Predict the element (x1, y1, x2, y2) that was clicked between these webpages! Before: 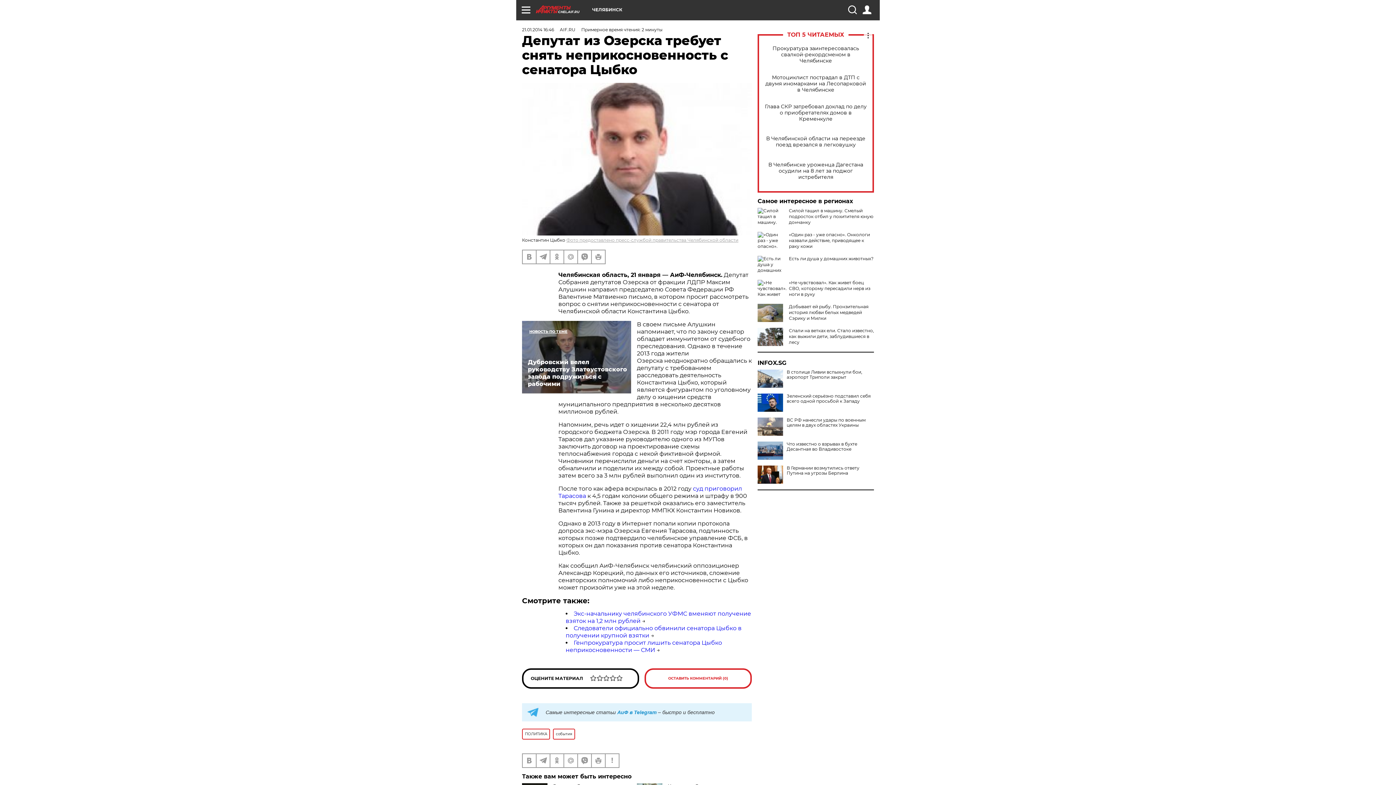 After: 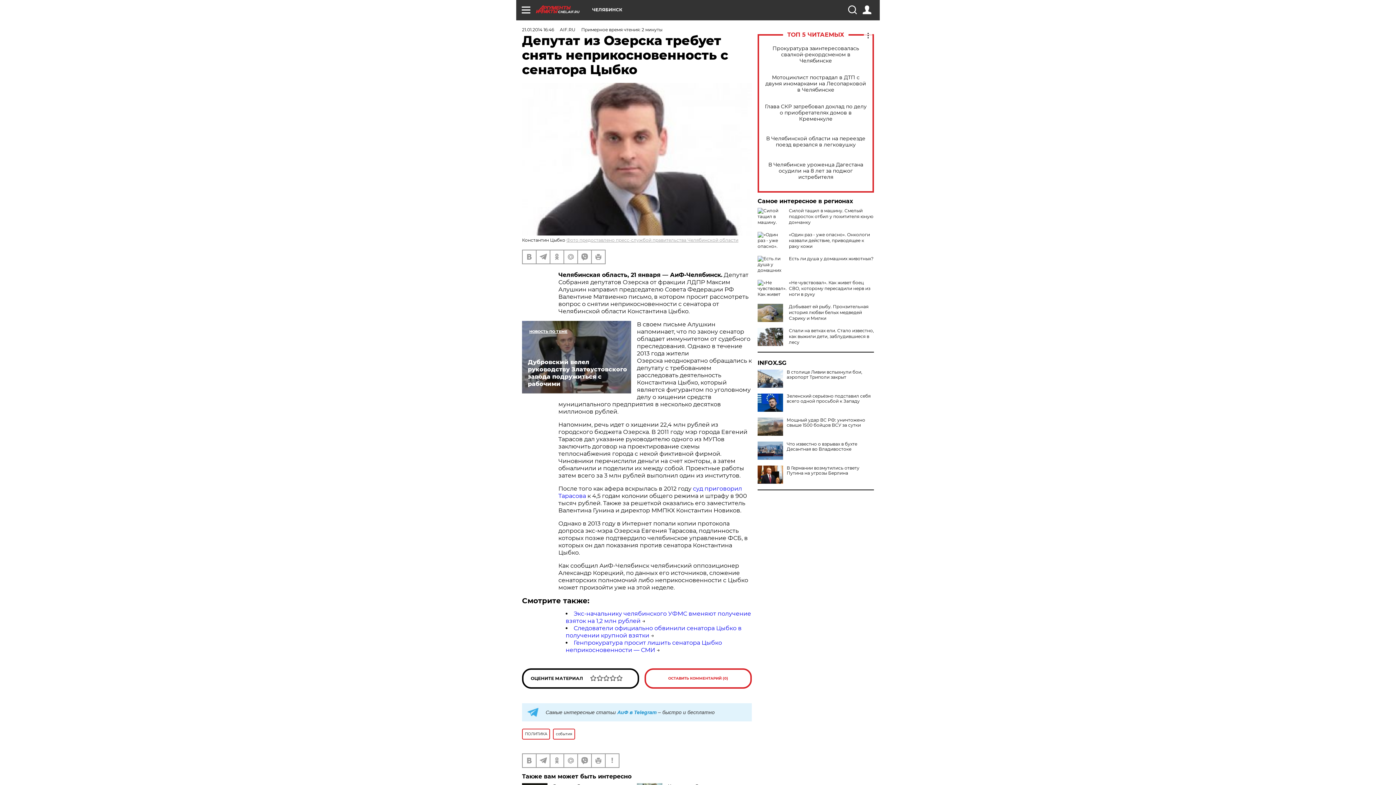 Action: bbox: (757, 417, 783, 436)